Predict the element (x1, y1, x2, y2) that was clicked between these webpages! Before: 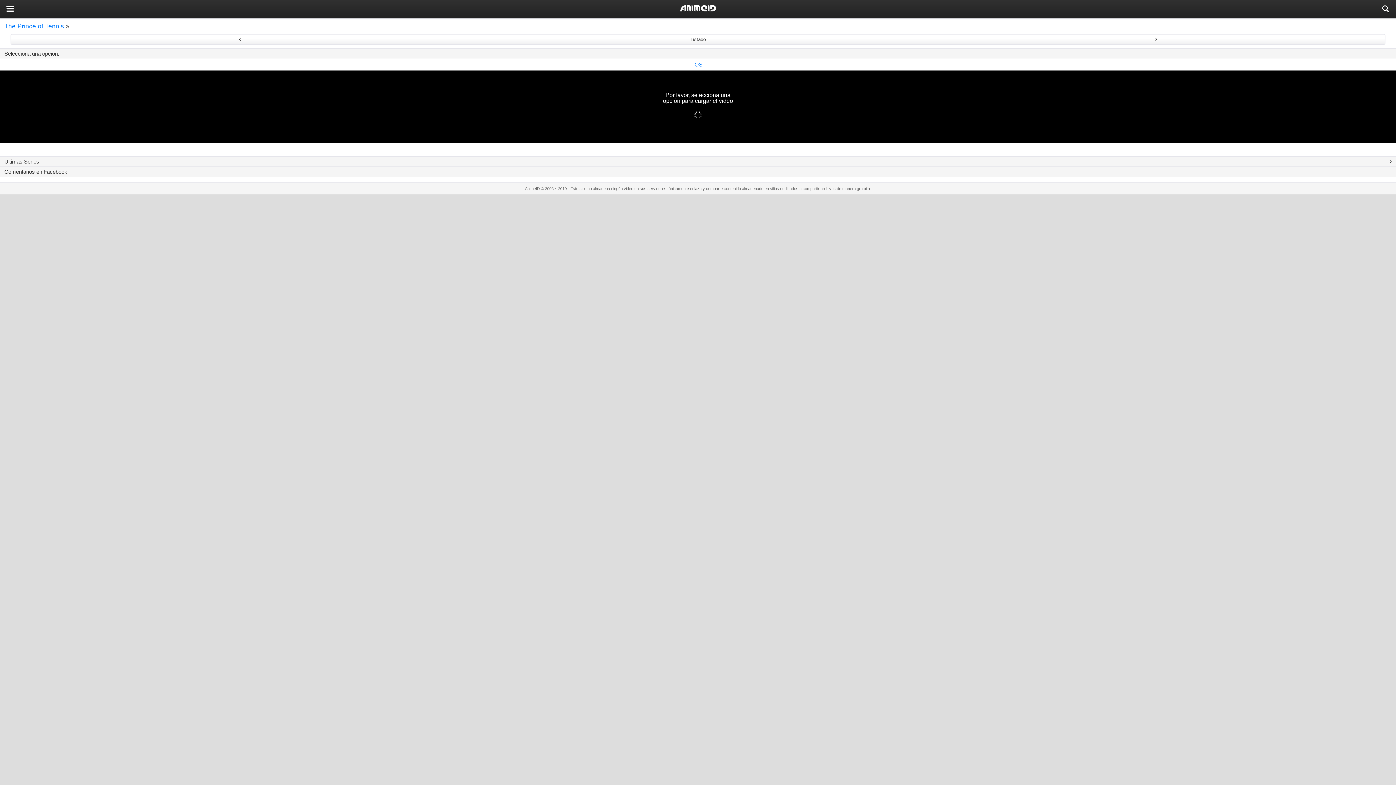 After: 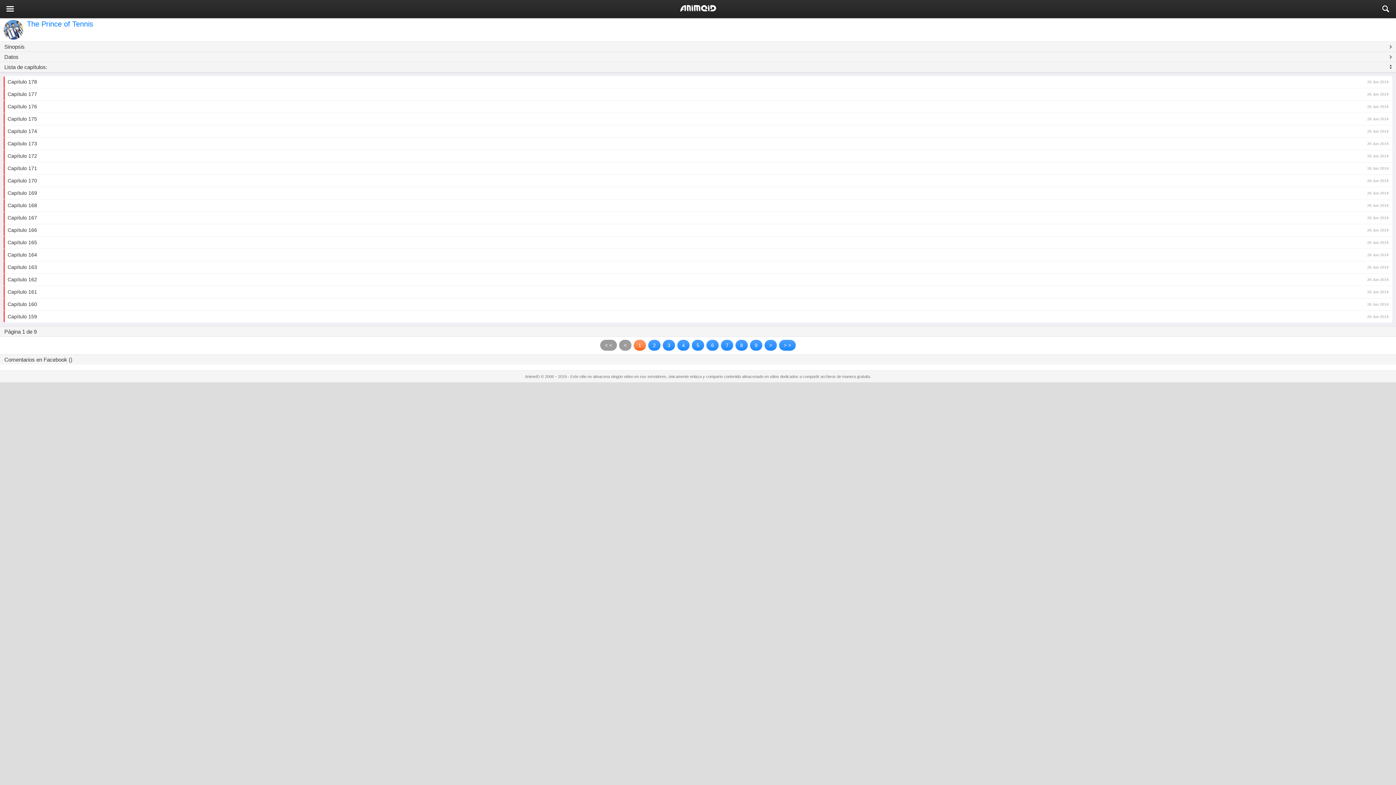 Action: bbox: (4, 22, 64, 29) label: The Prince of Tennis